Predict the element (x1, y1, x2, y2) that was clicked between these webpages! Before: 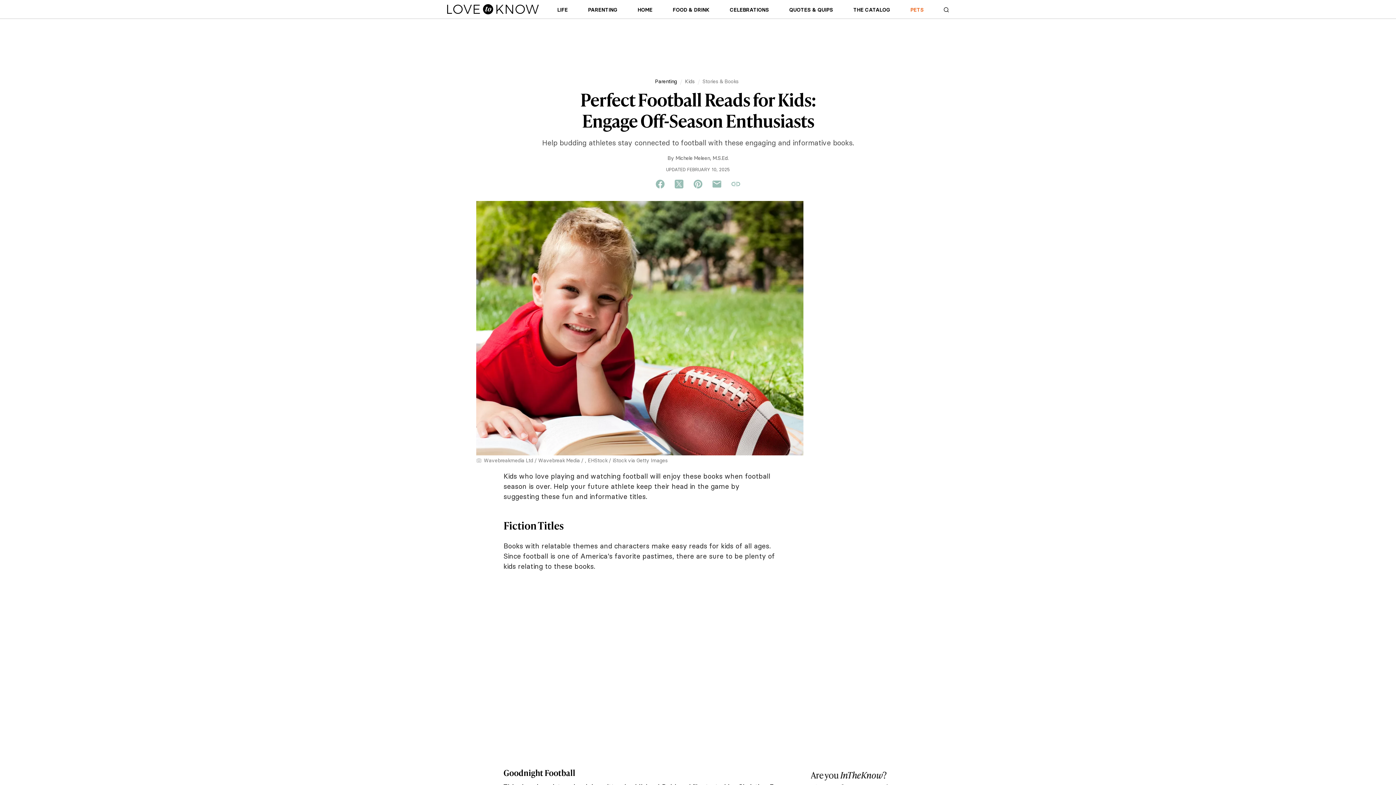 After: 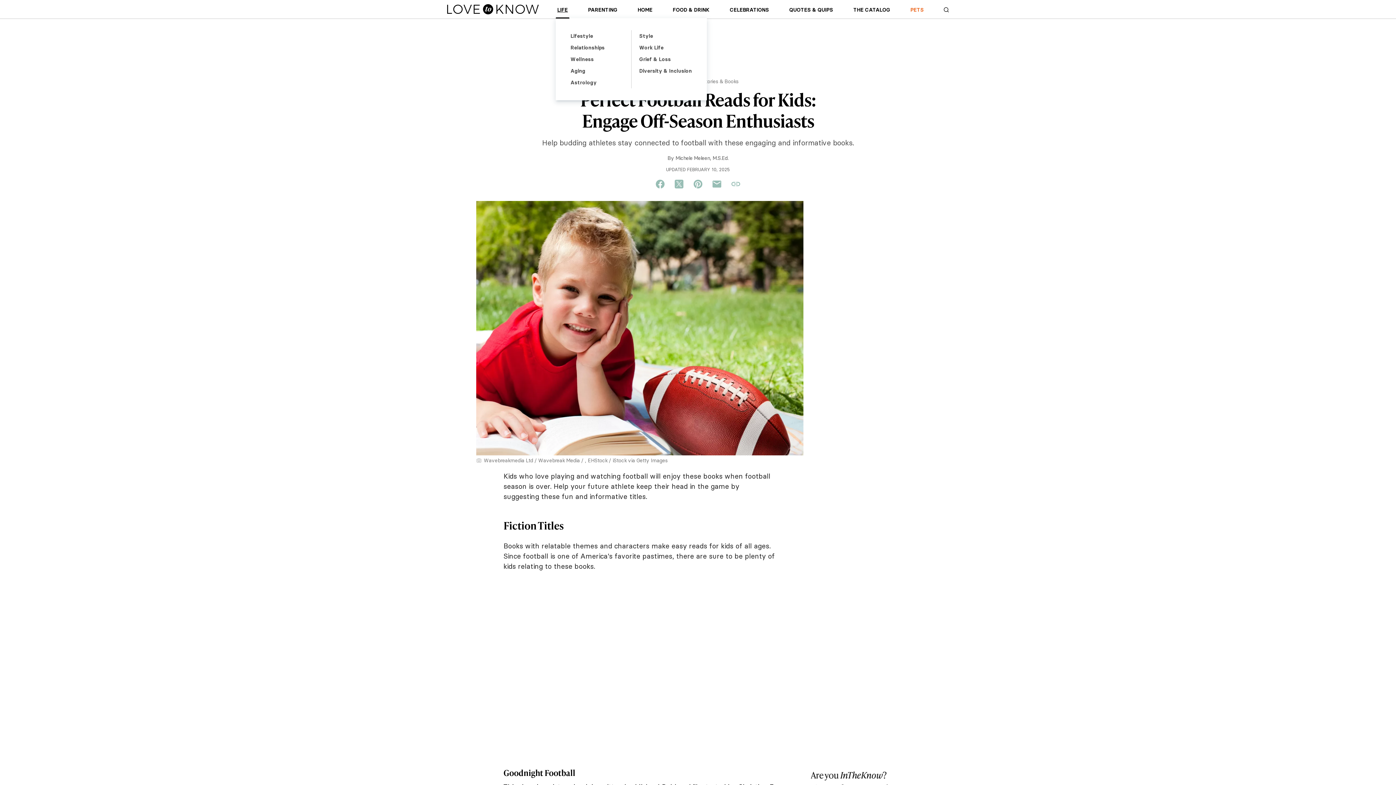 Action: label: LIFE bbox: (555, 5, 569, 17)